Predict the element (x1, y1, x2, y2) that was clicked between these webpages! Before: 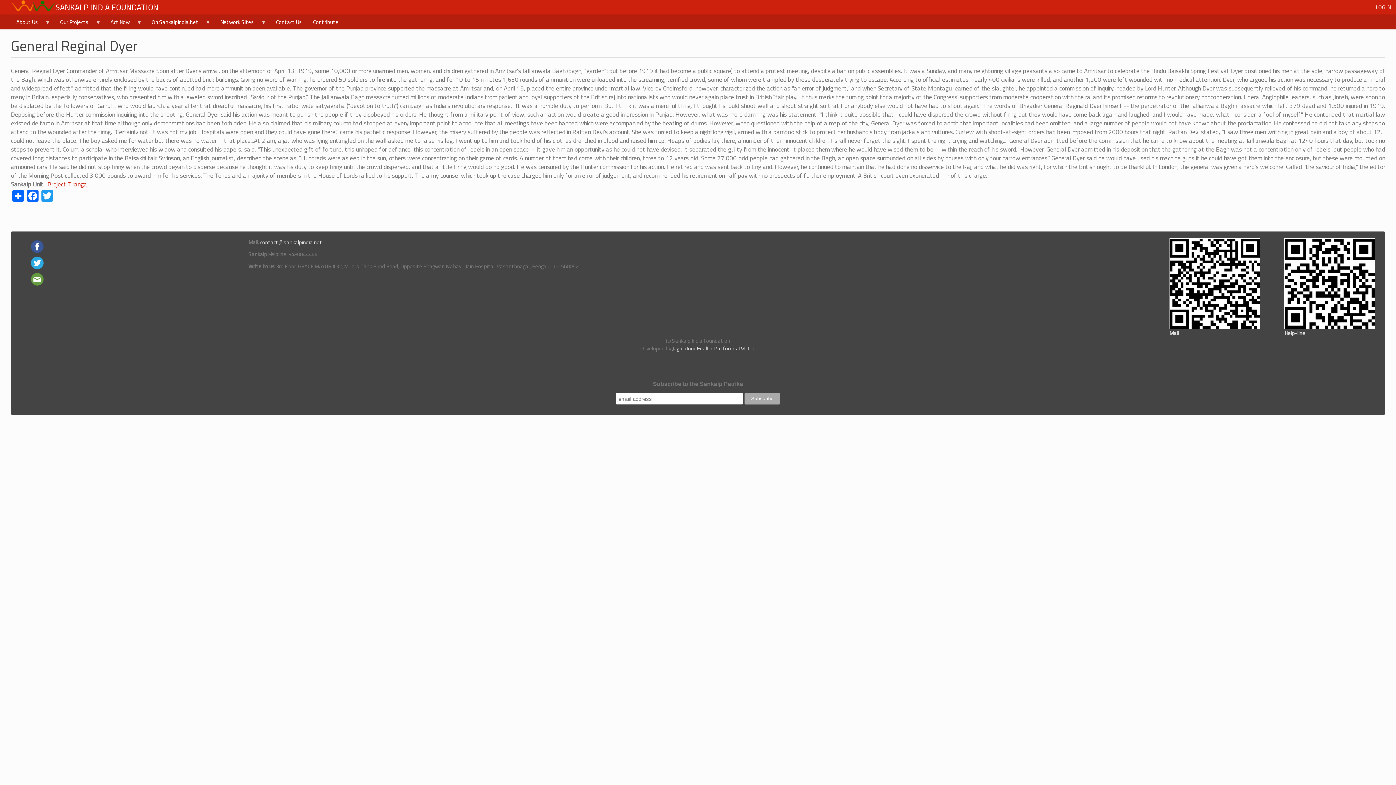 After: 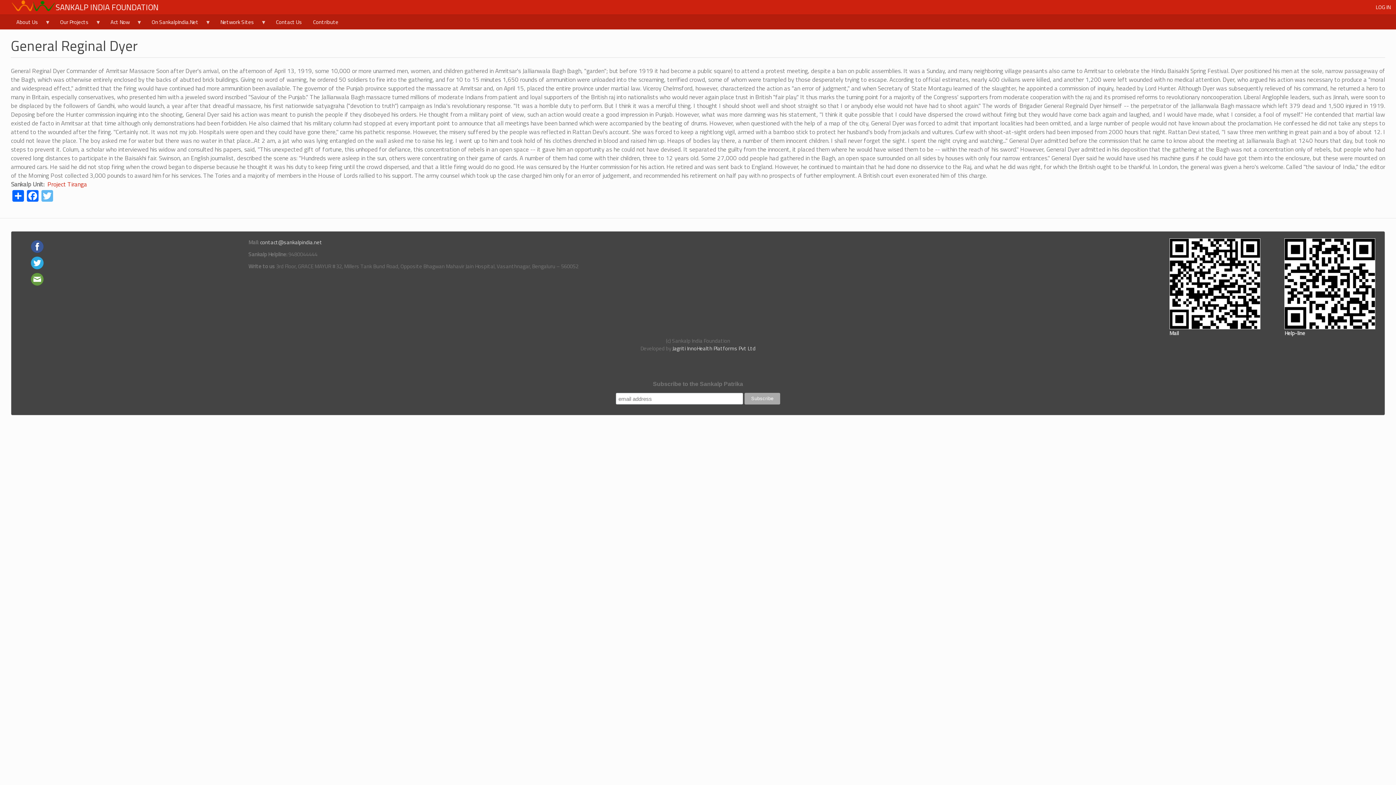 Action: label: Twitter bbox: (40, 188, 54, 201)